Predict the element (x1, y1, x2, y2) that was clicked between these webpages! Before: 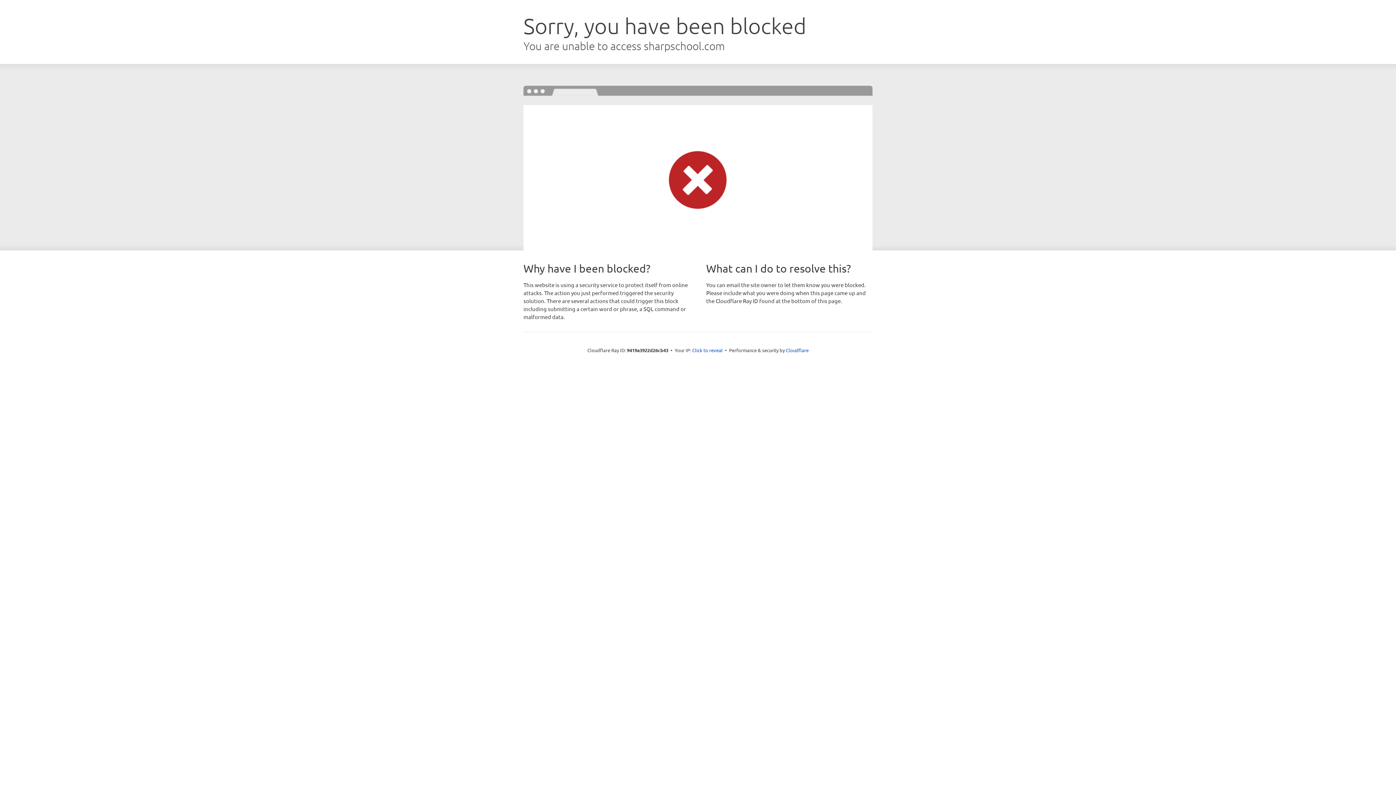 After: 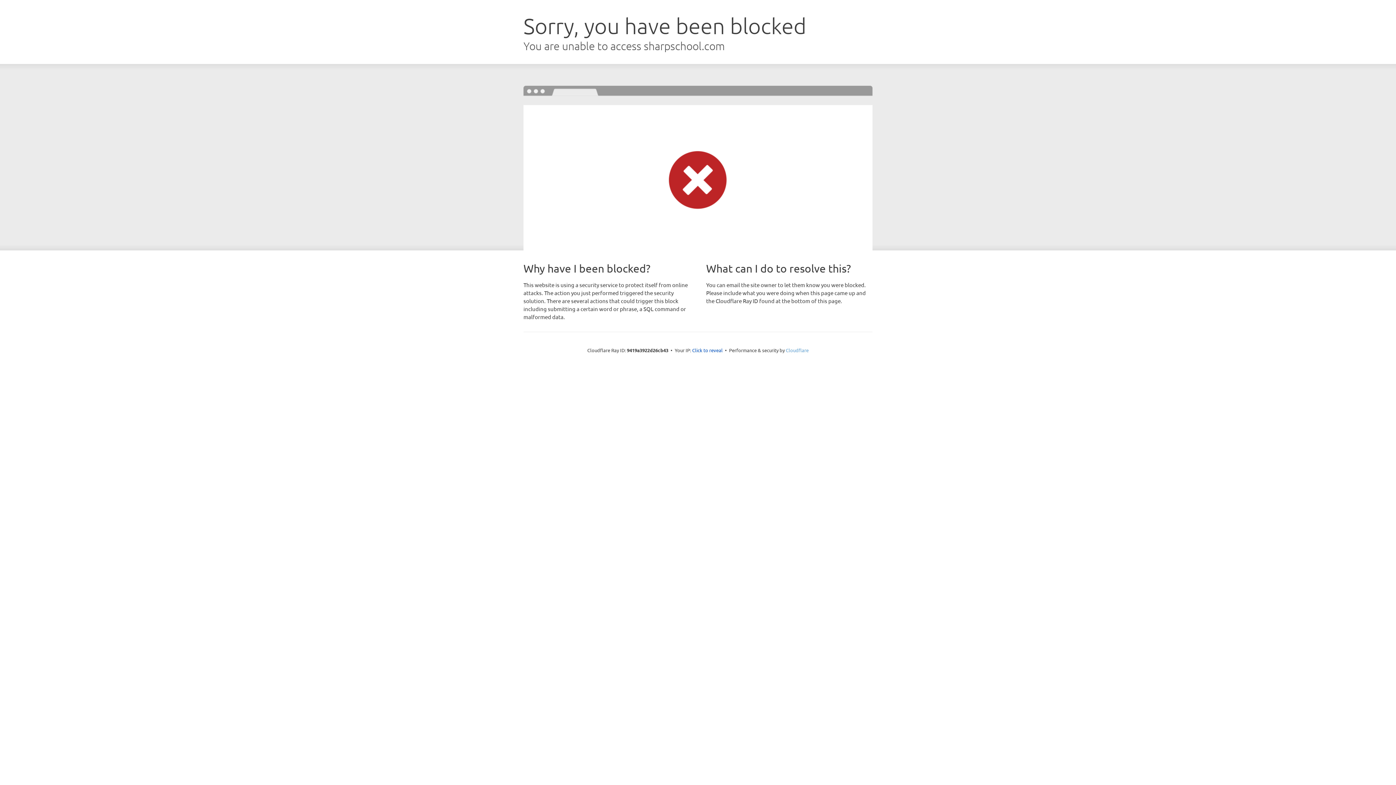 Action: label: Cloudflare bbox: (786, 347, 808, 353)